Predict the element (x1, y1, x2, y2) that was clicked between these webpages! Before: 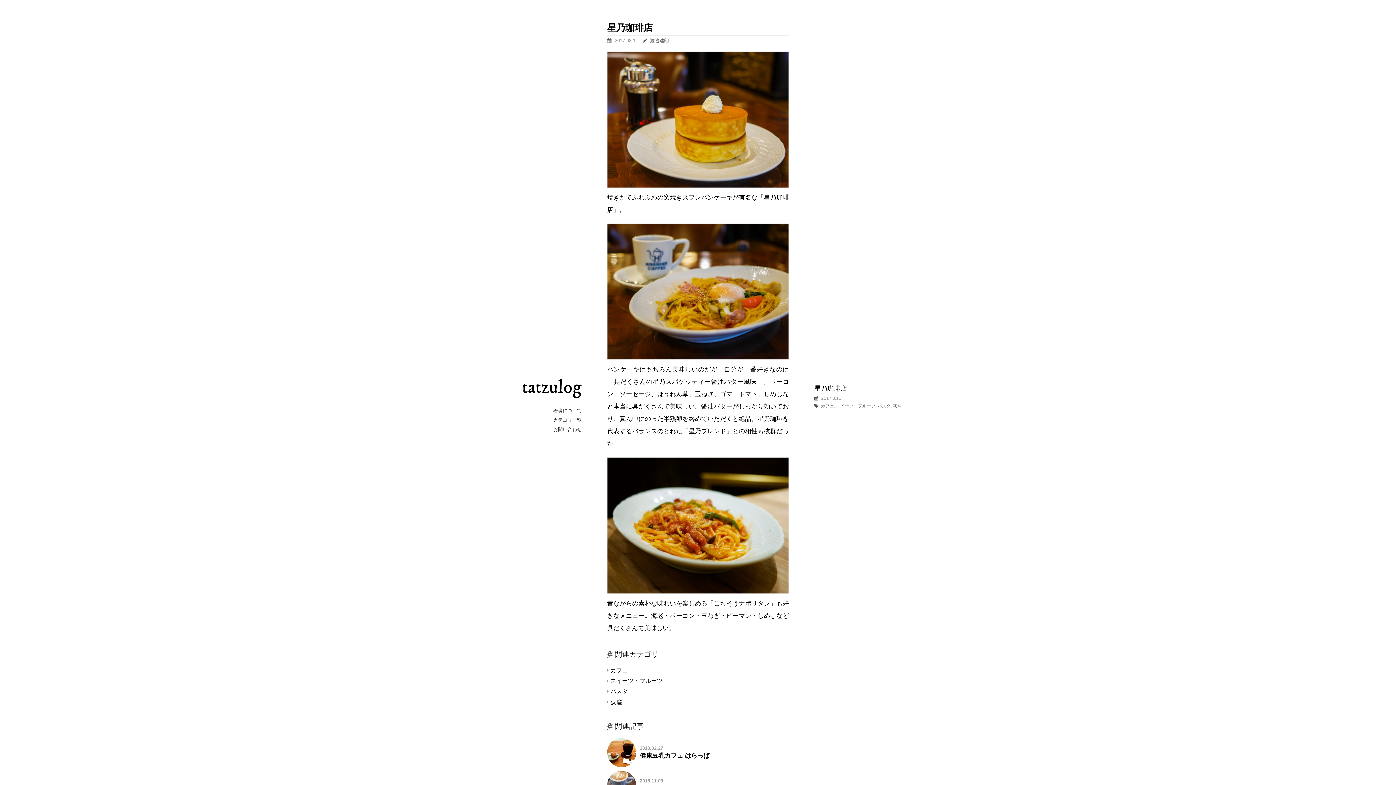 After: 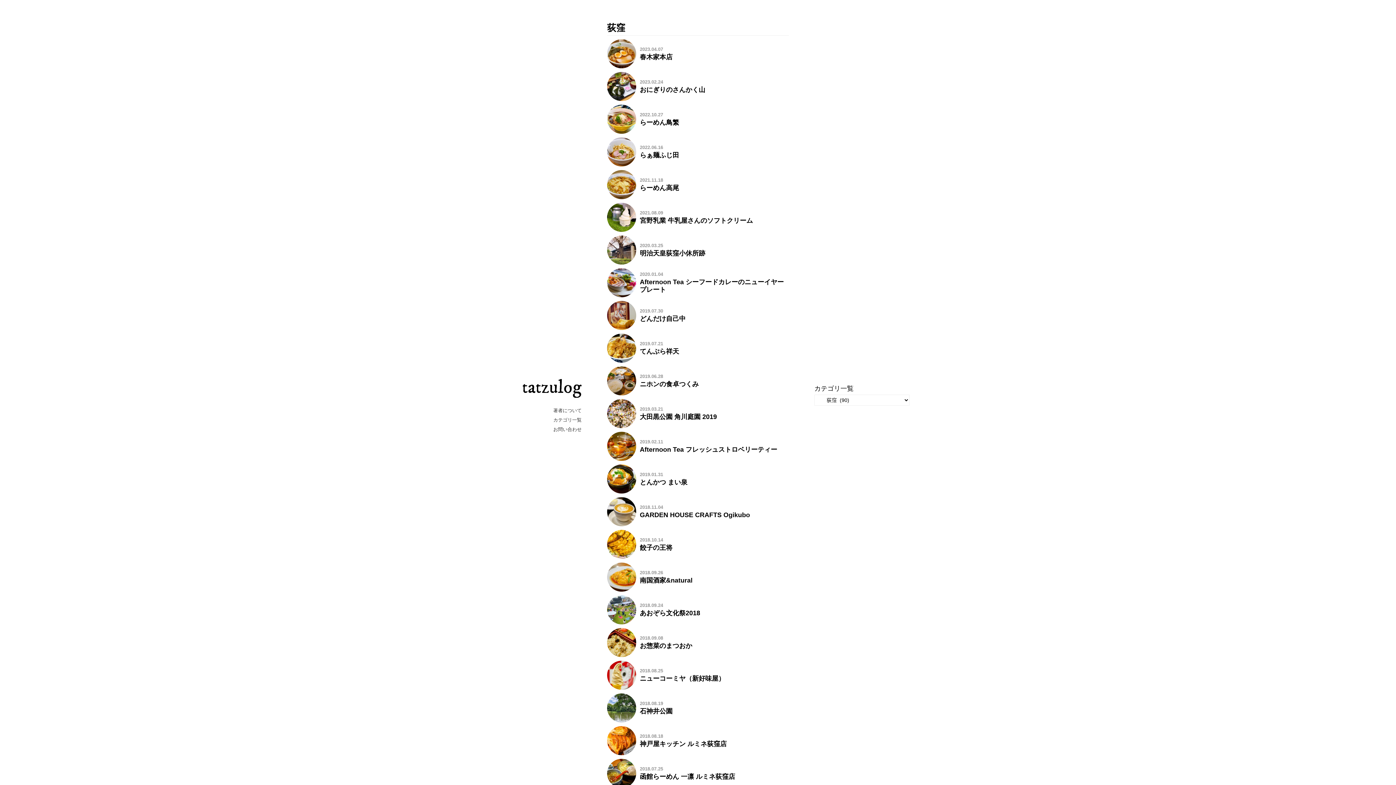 Action: label: 荻窪 bbox: (607, 698, 789, 707)